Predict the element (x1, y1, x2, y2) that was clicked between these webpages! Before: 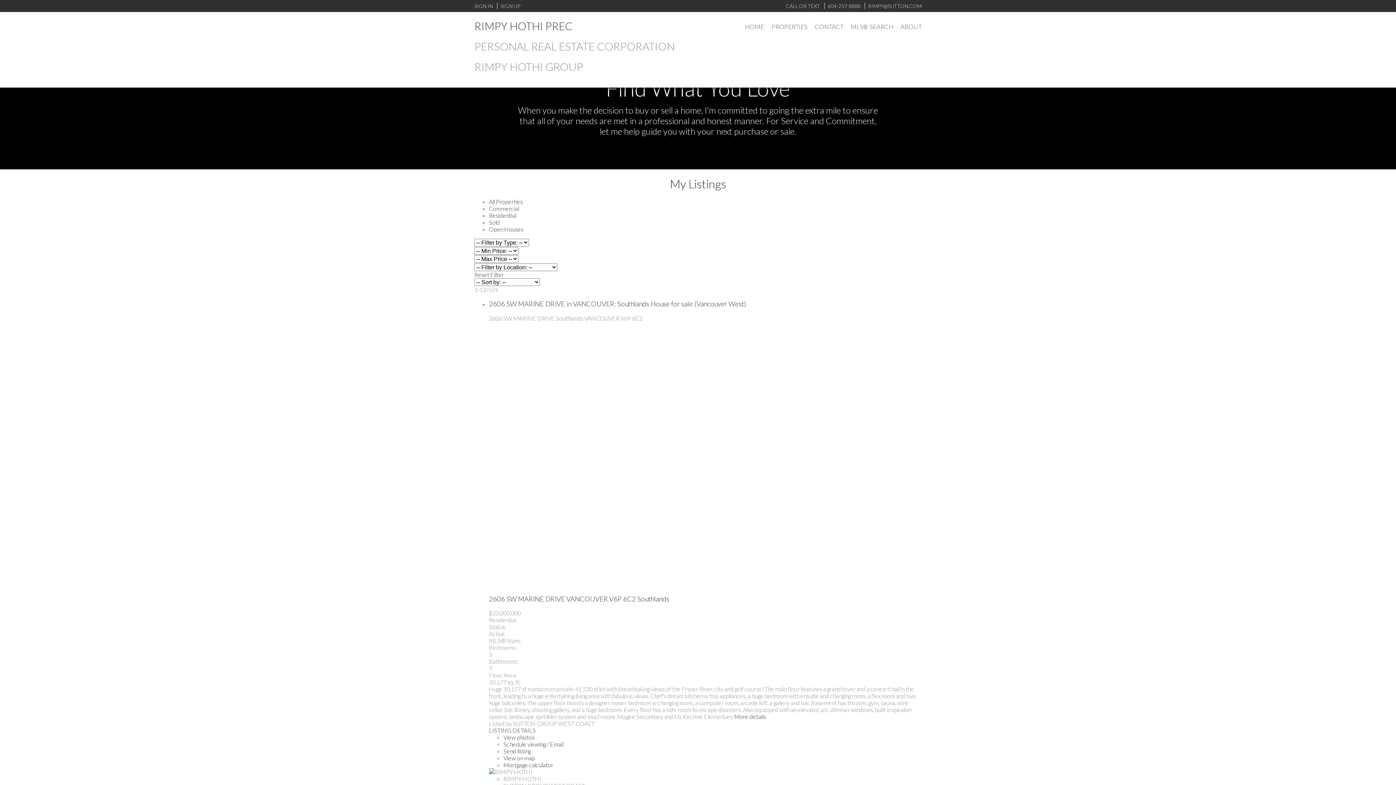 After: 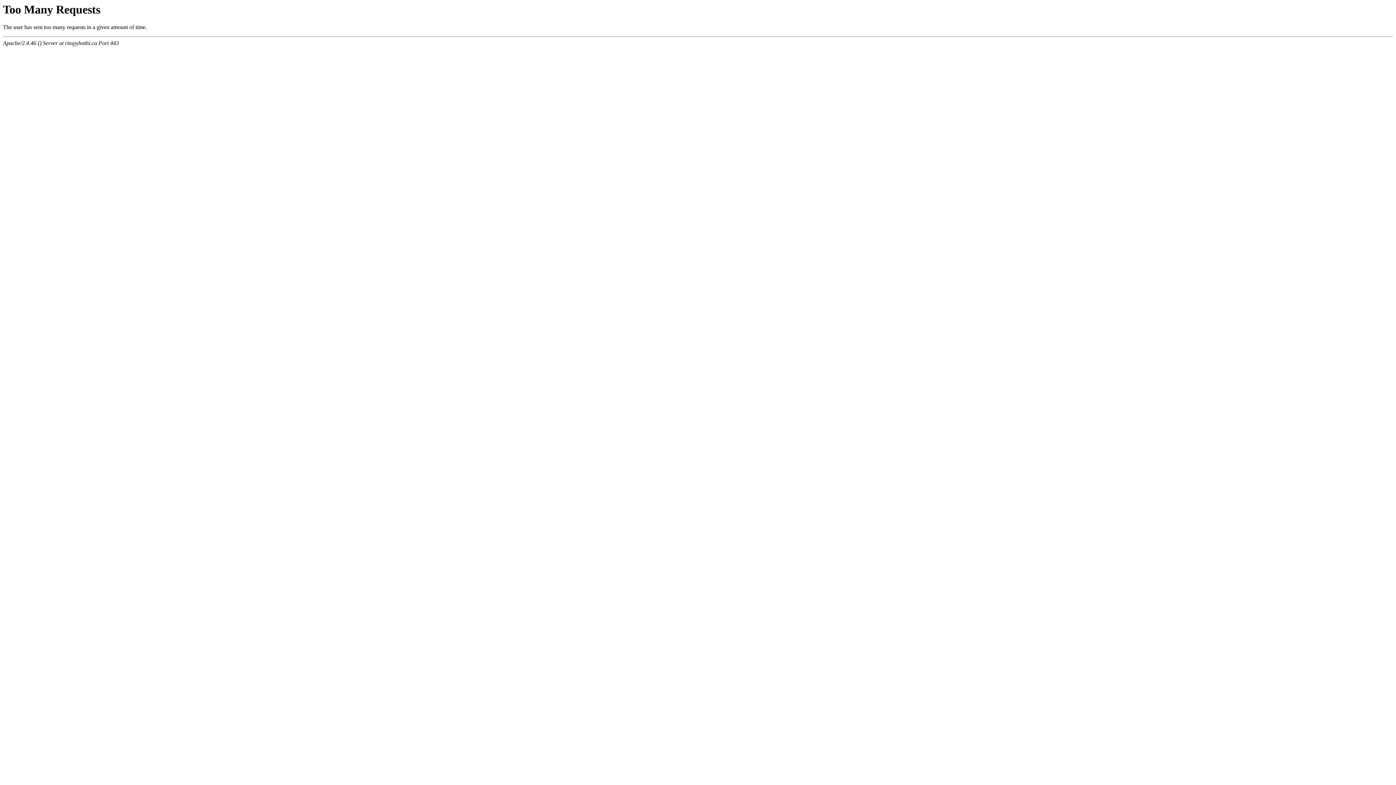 Action: bbox: (497, 2, 520, 9) label: SIGN UP